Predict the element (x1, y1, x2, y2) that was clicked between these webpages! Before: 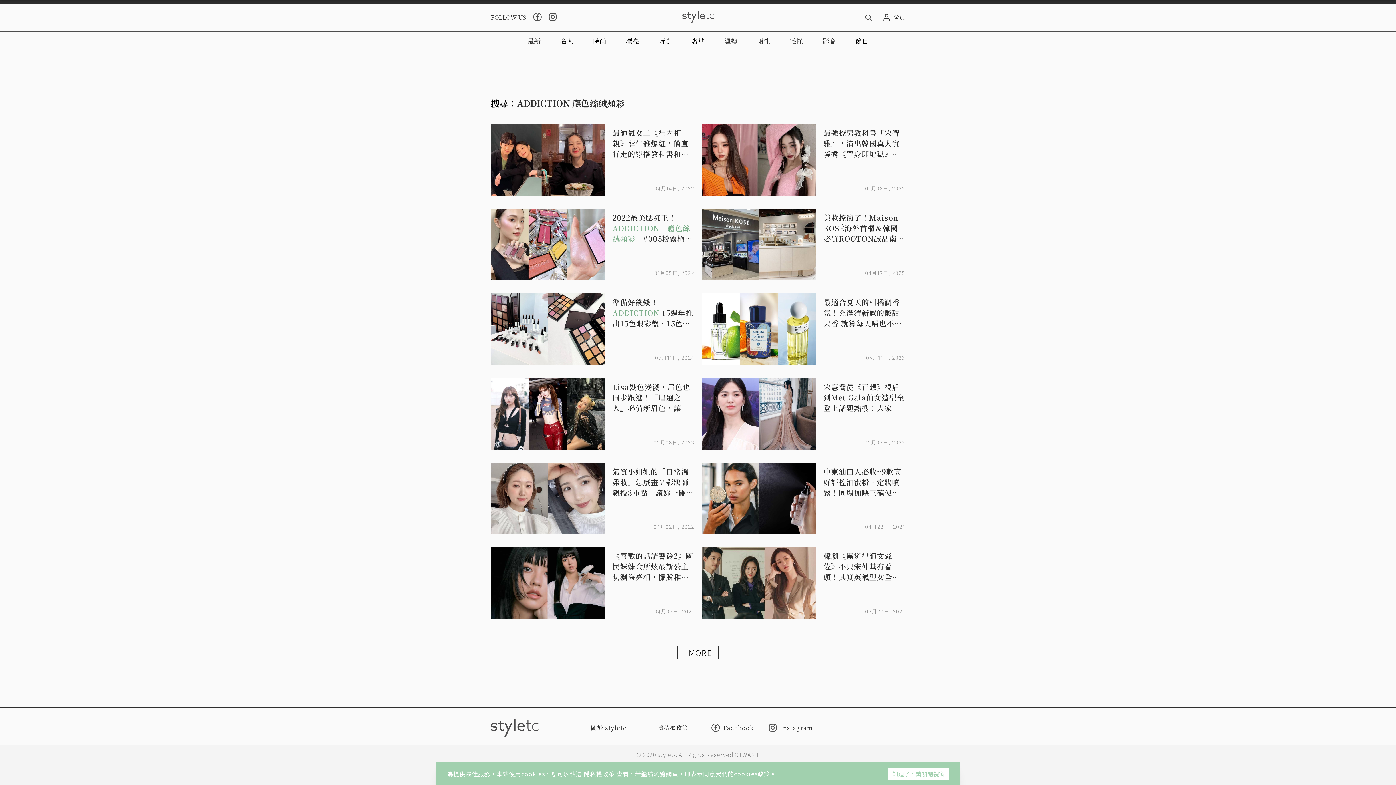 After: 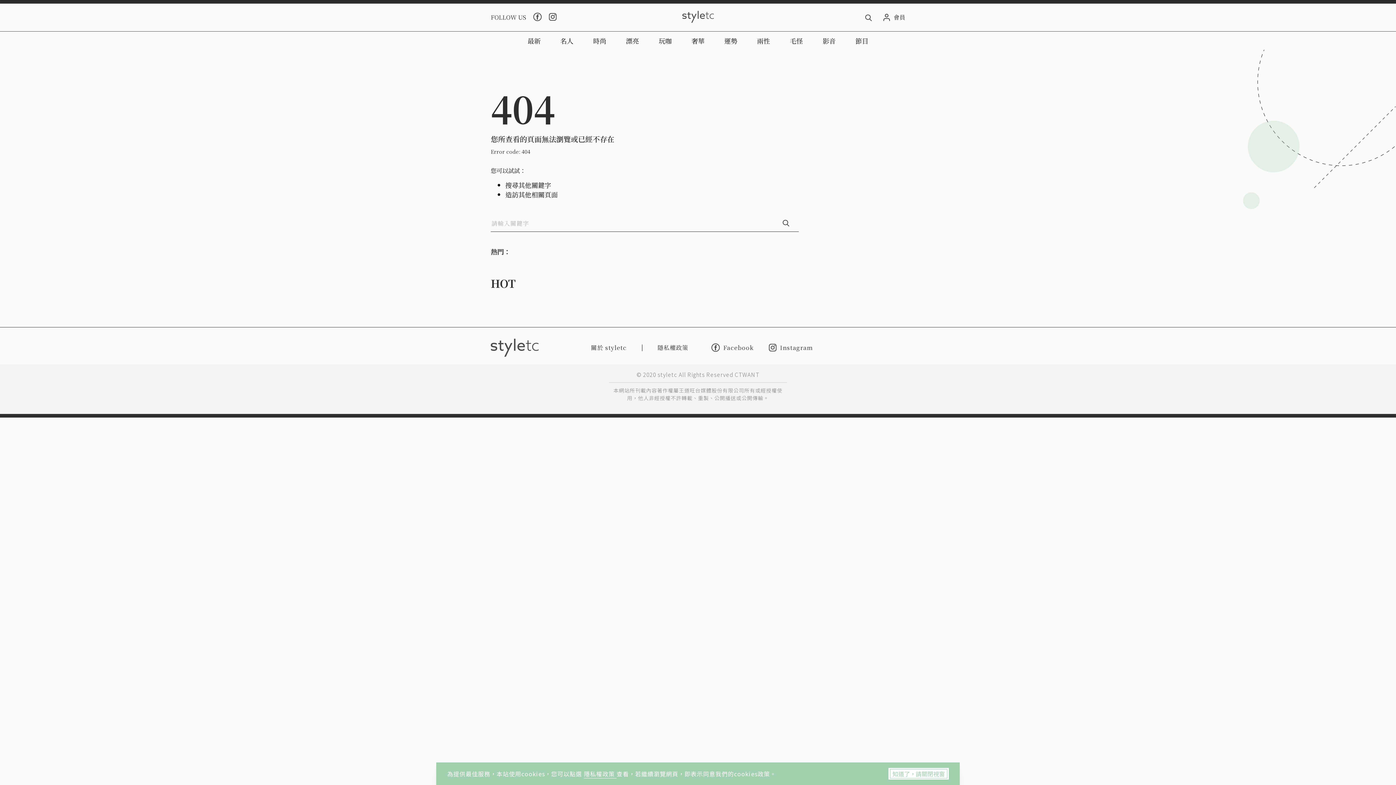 Action: bbox: (698, 208, 909, 280) label: 美妝控衝了！Maison KOSÉ海外首櫃＆韓國必買ROOTON誠品南西首櫃，搶送體驗禮，一次收服保養控與香氛迷
04月17日, 2025